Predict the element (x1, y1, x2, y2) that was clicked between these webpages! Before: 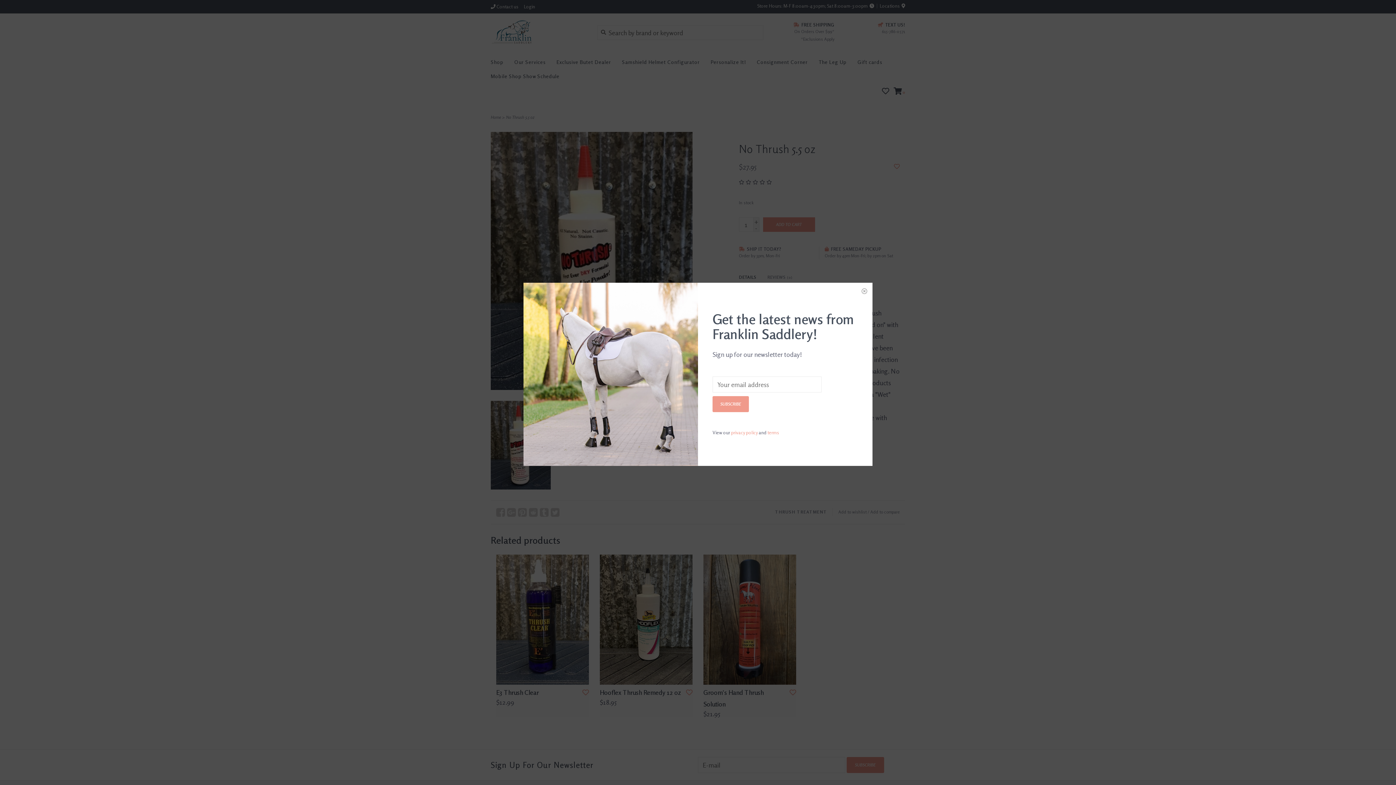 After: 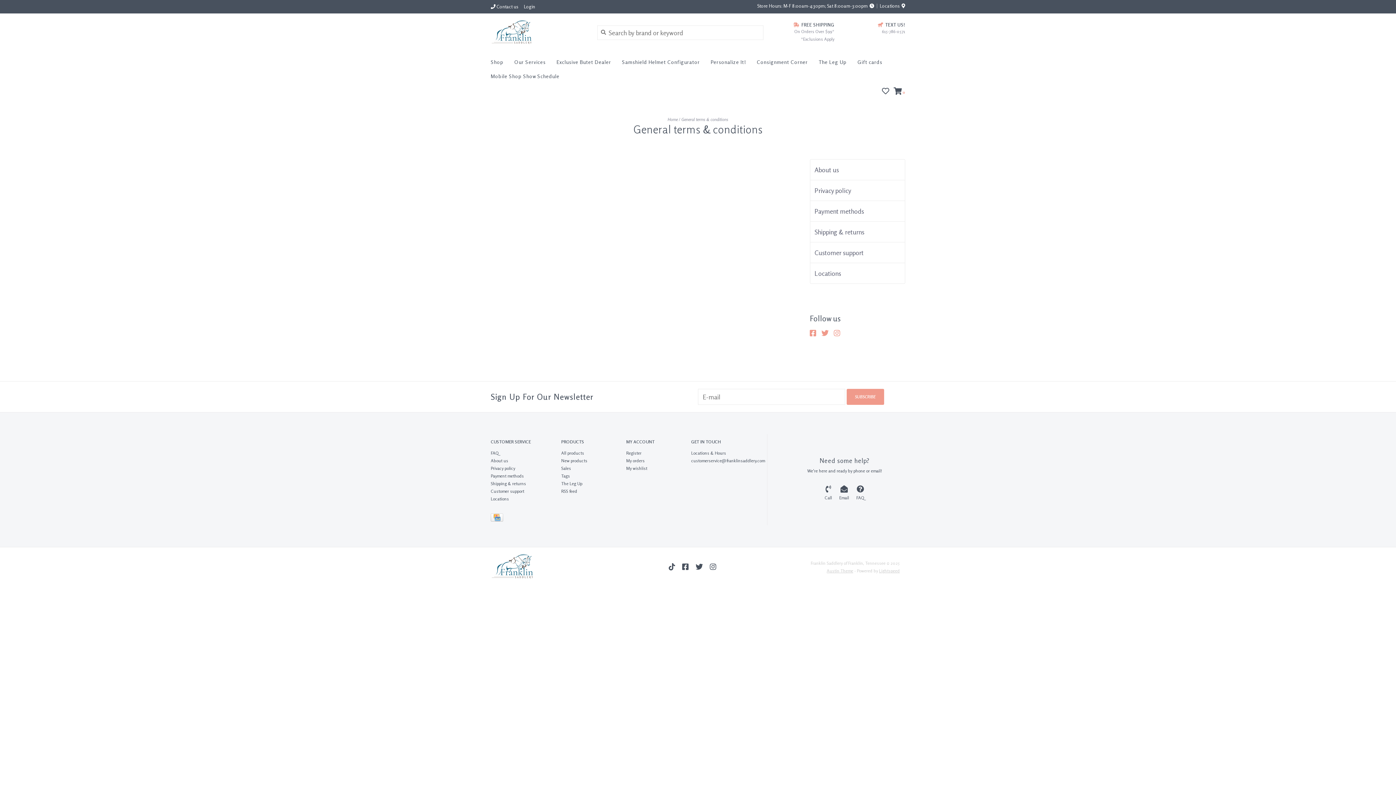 Action: label: terms bbox: (767, 429, 779, 435)